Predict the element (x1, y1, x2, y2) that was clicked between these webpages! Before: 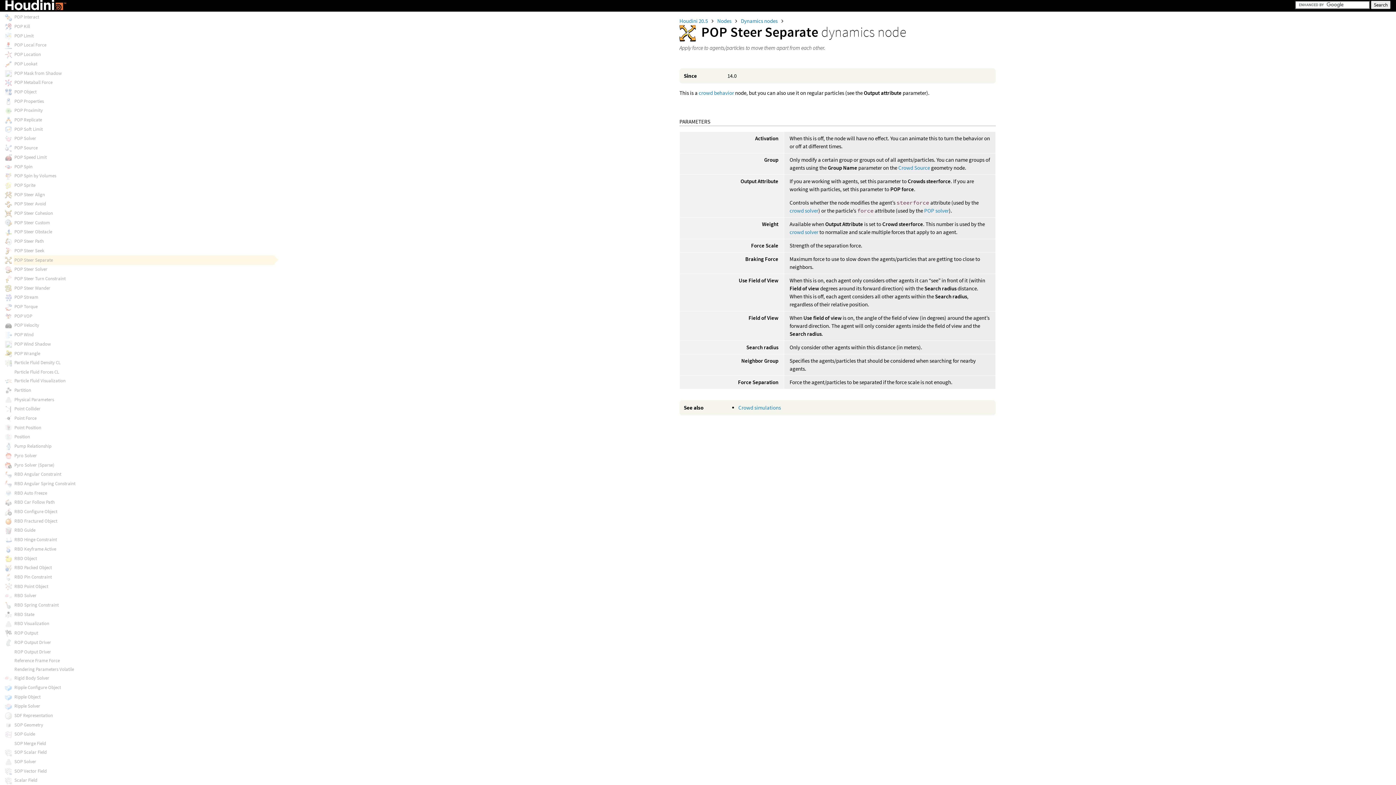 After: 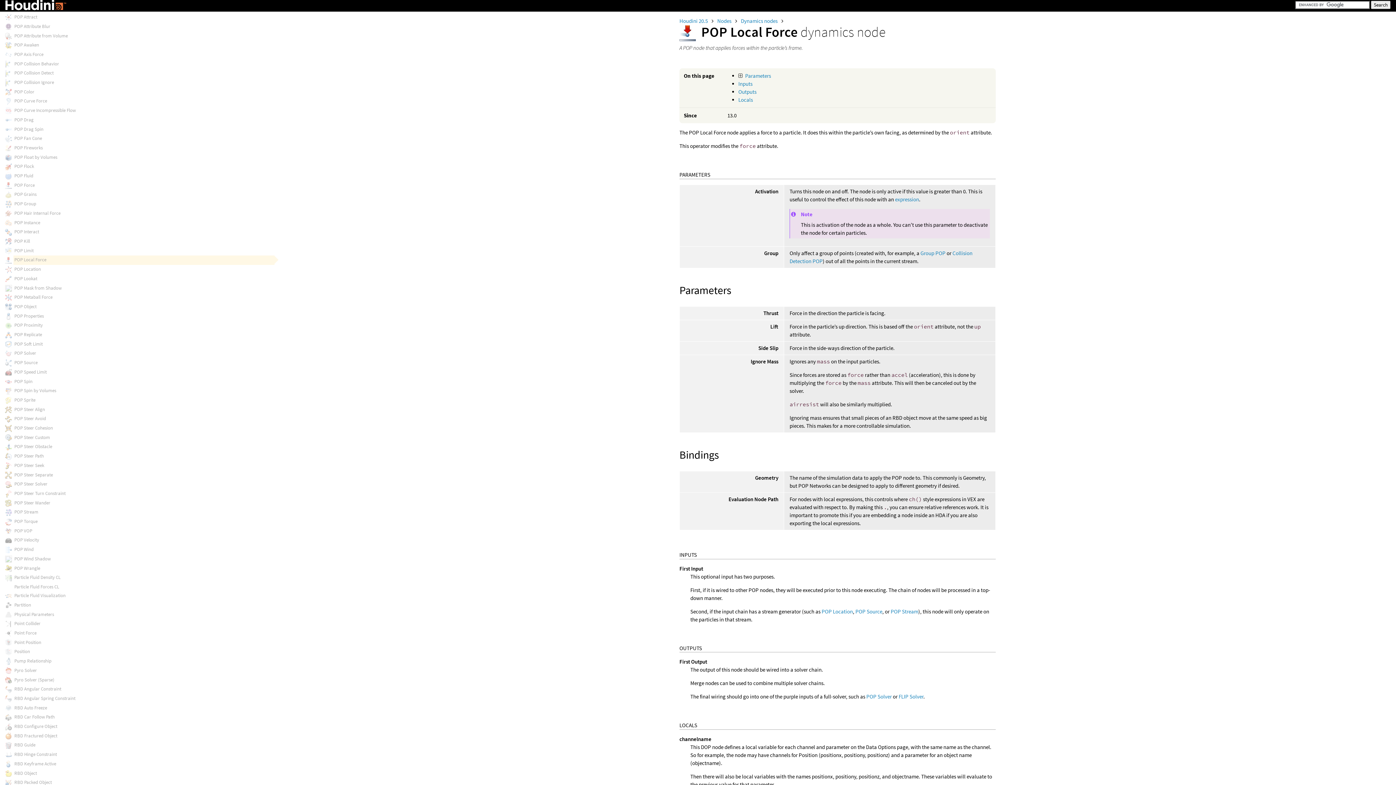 Action: label: POP Local Force bbox: (14, 41, 46, 48)